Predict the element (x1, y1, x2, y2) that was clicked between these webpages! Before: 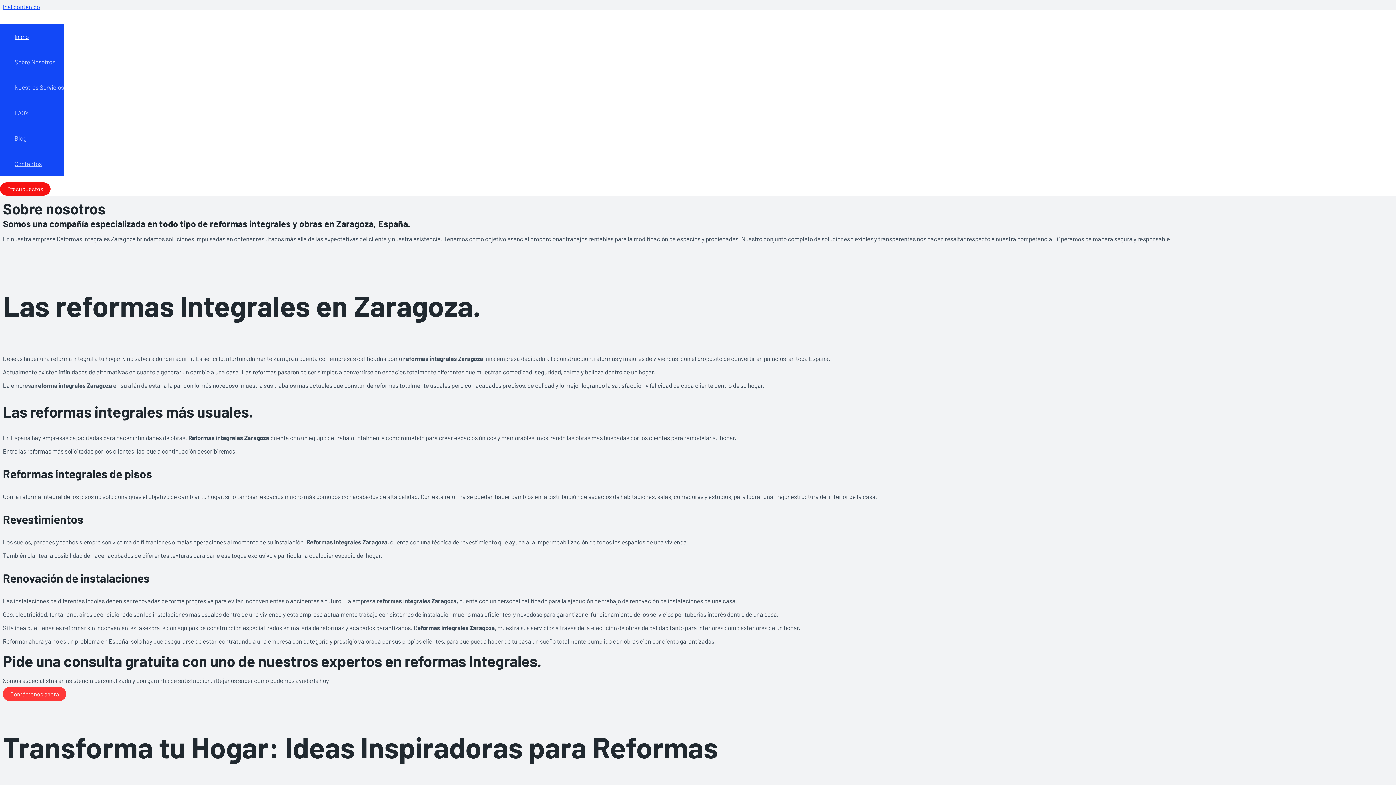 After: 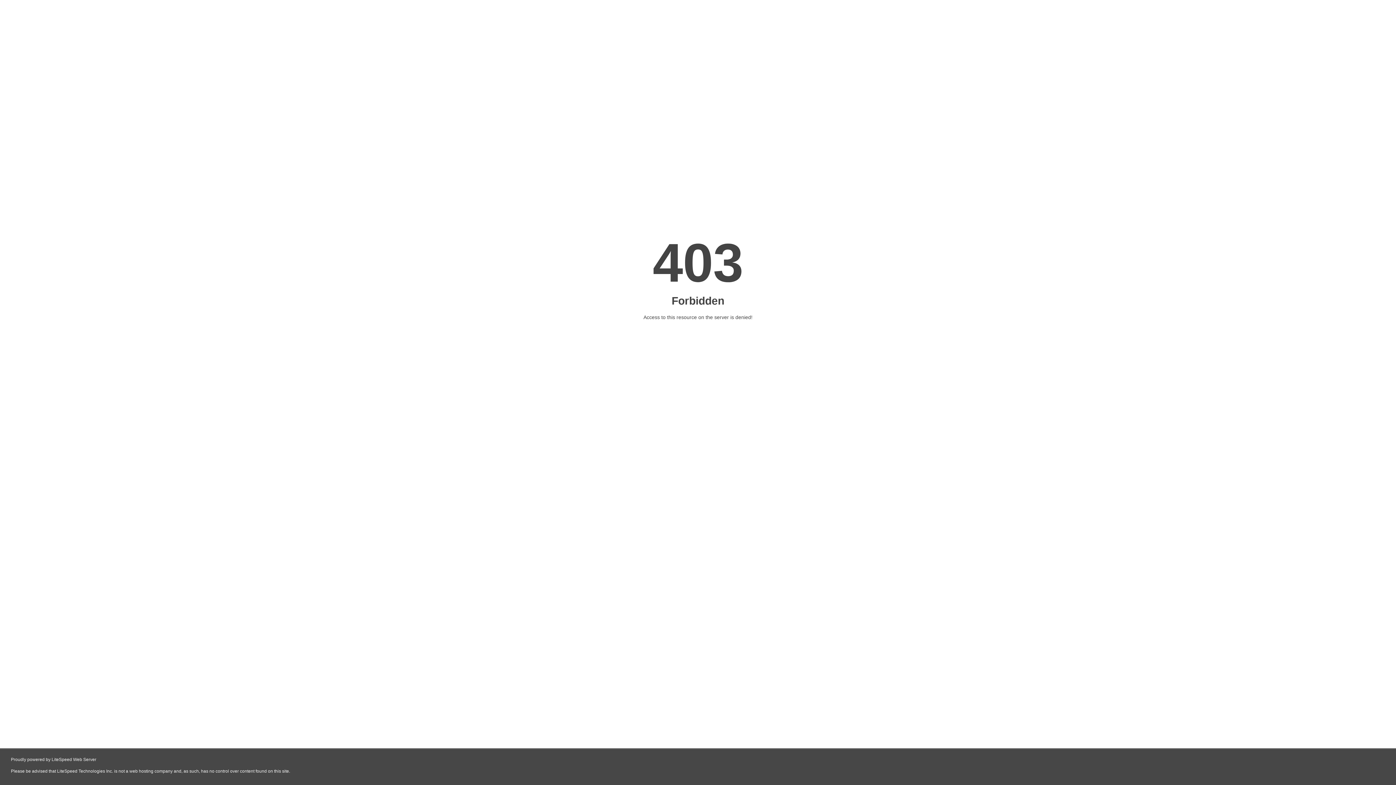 Action: bbox: (0, 182, 50, 195) label: Presupuestos